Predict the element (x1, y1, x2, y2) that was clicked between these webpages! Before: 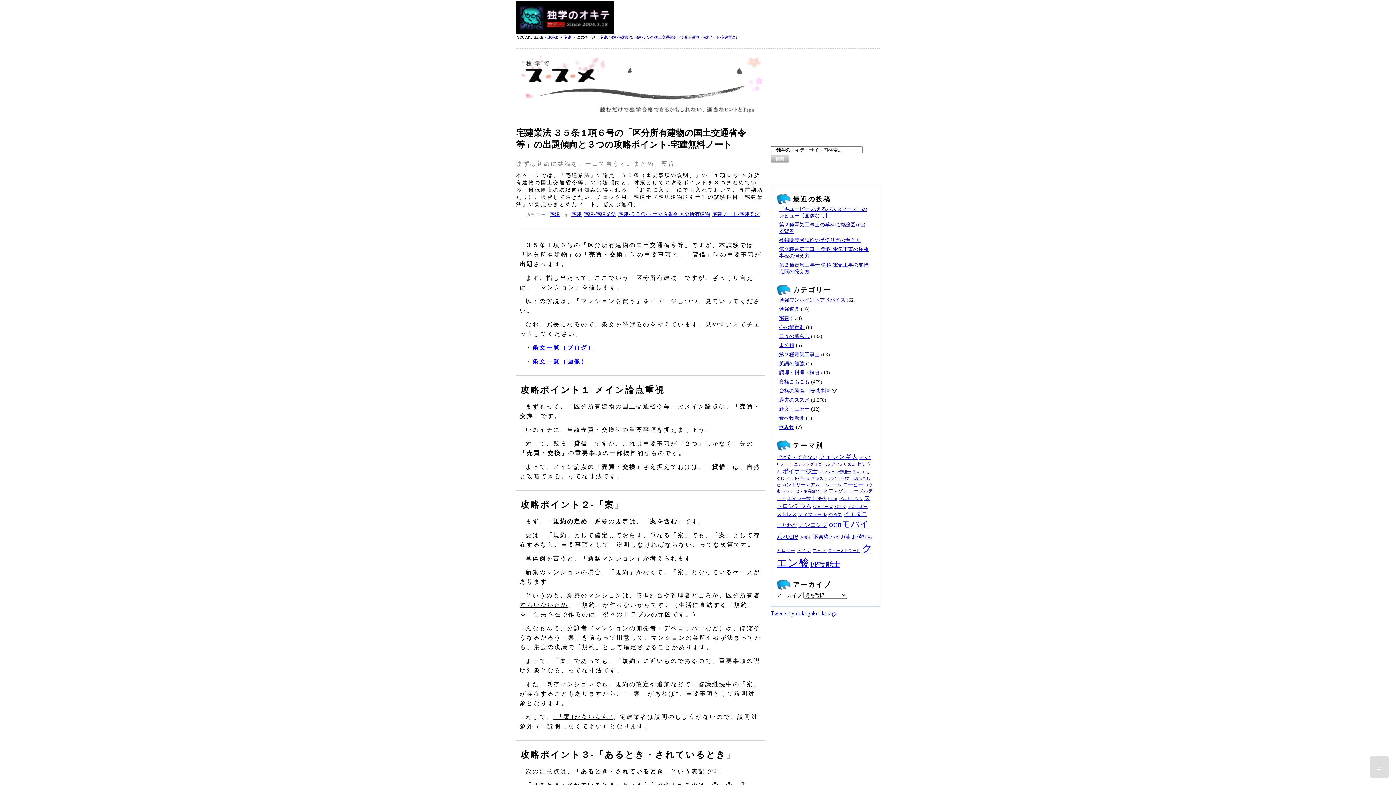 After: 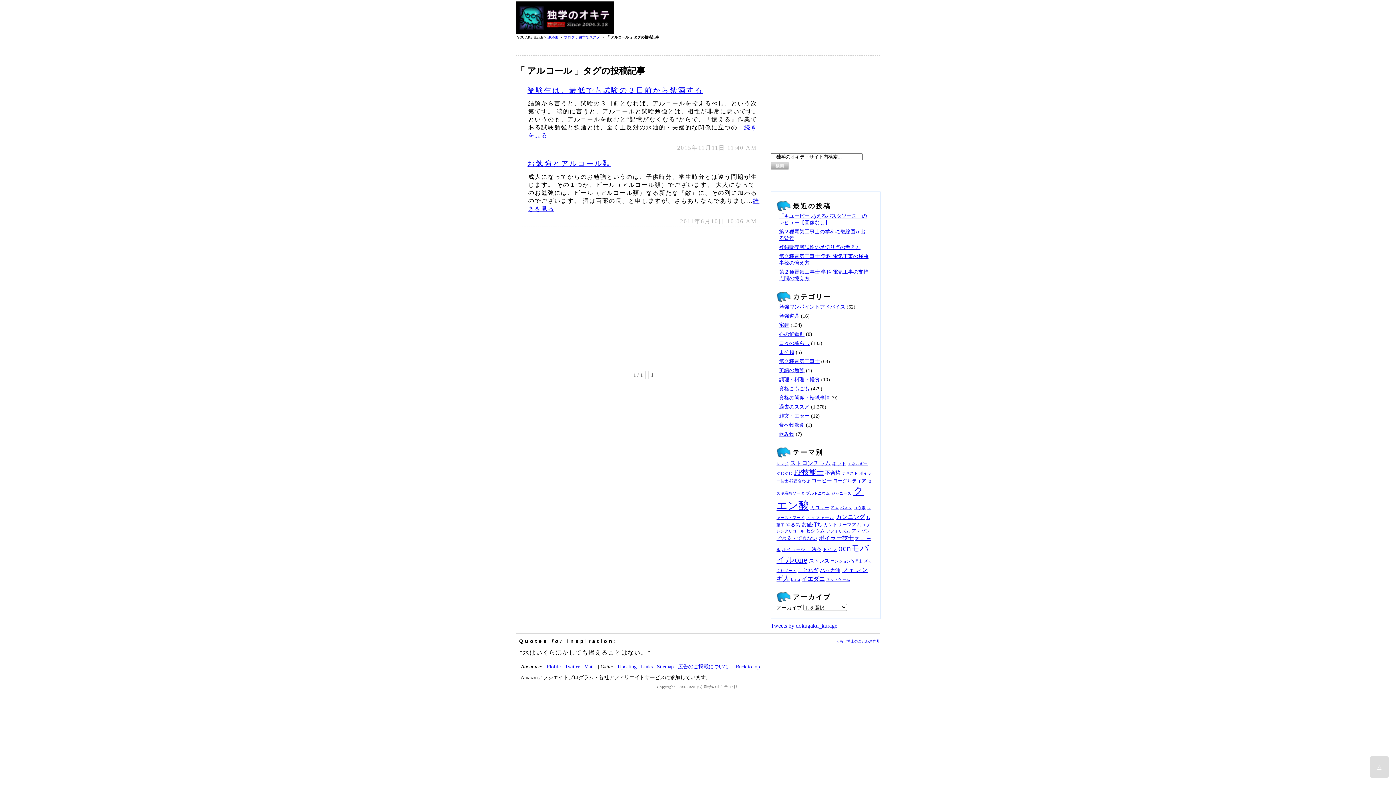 Action: label: アルコール bbox: (821, 483, 841, 487)